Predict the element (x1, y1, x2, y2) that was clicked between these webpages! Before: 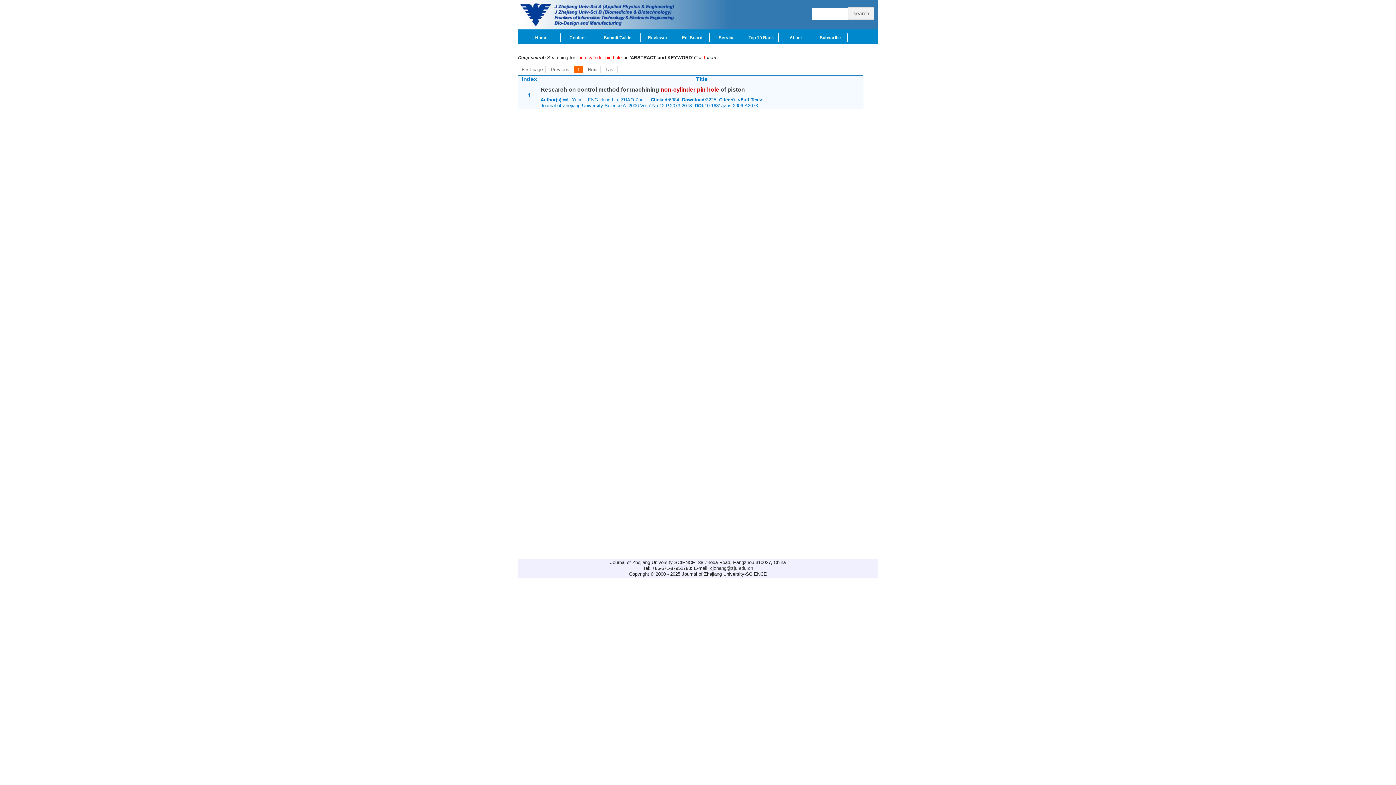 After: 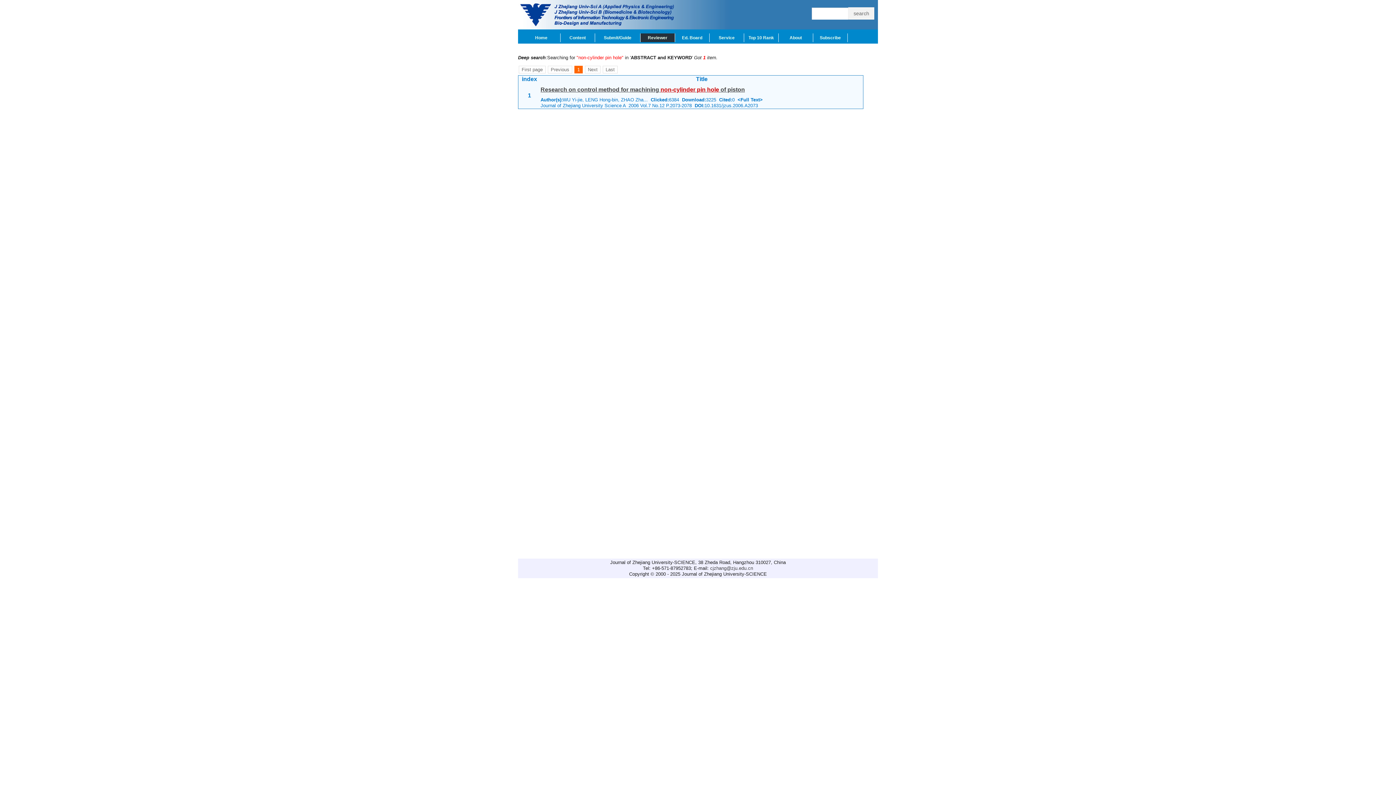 Action: bbox: (640, 33, 675, 42) label: Reviewer